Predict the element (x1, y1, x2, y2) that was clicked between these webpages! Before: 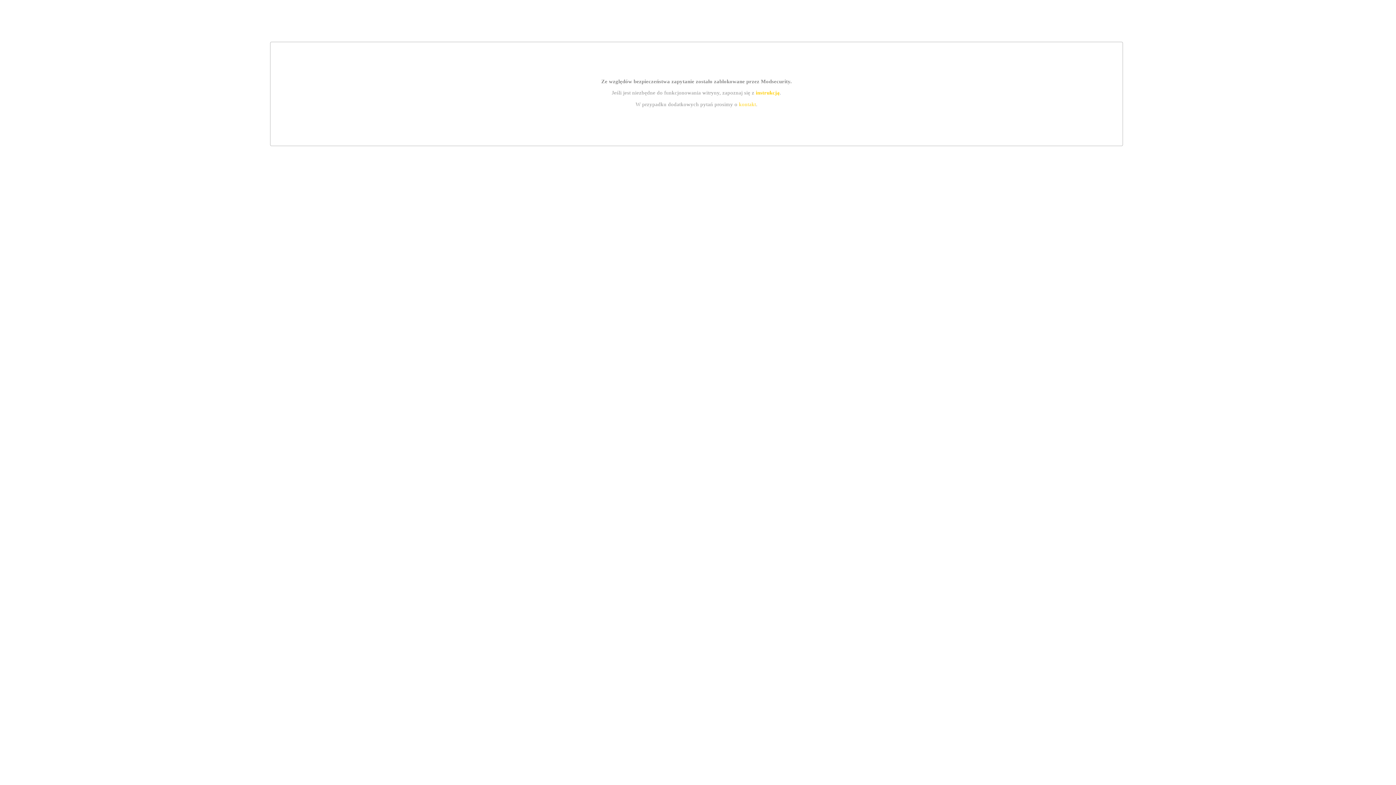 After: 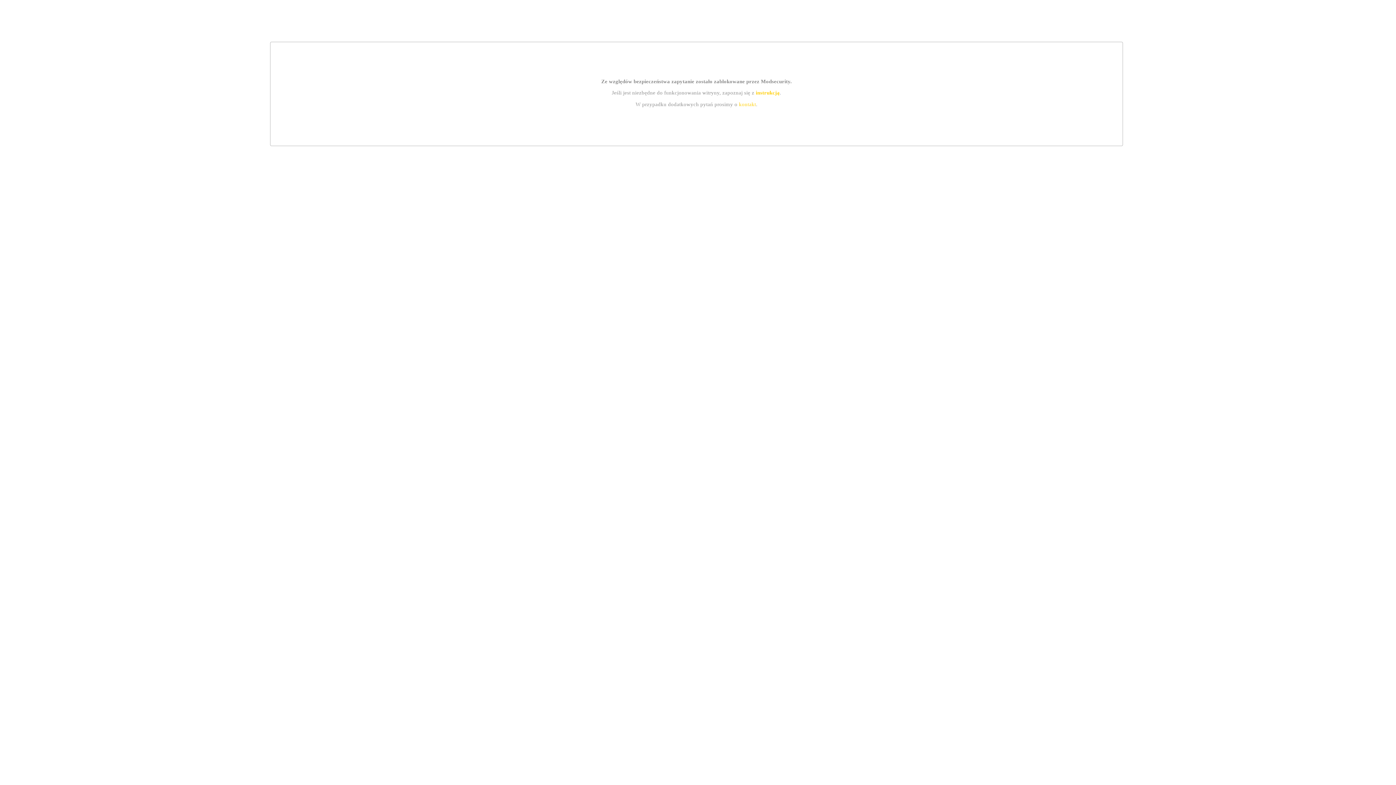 Action: bbox: (739, 101, 756, 107) label: kontakt